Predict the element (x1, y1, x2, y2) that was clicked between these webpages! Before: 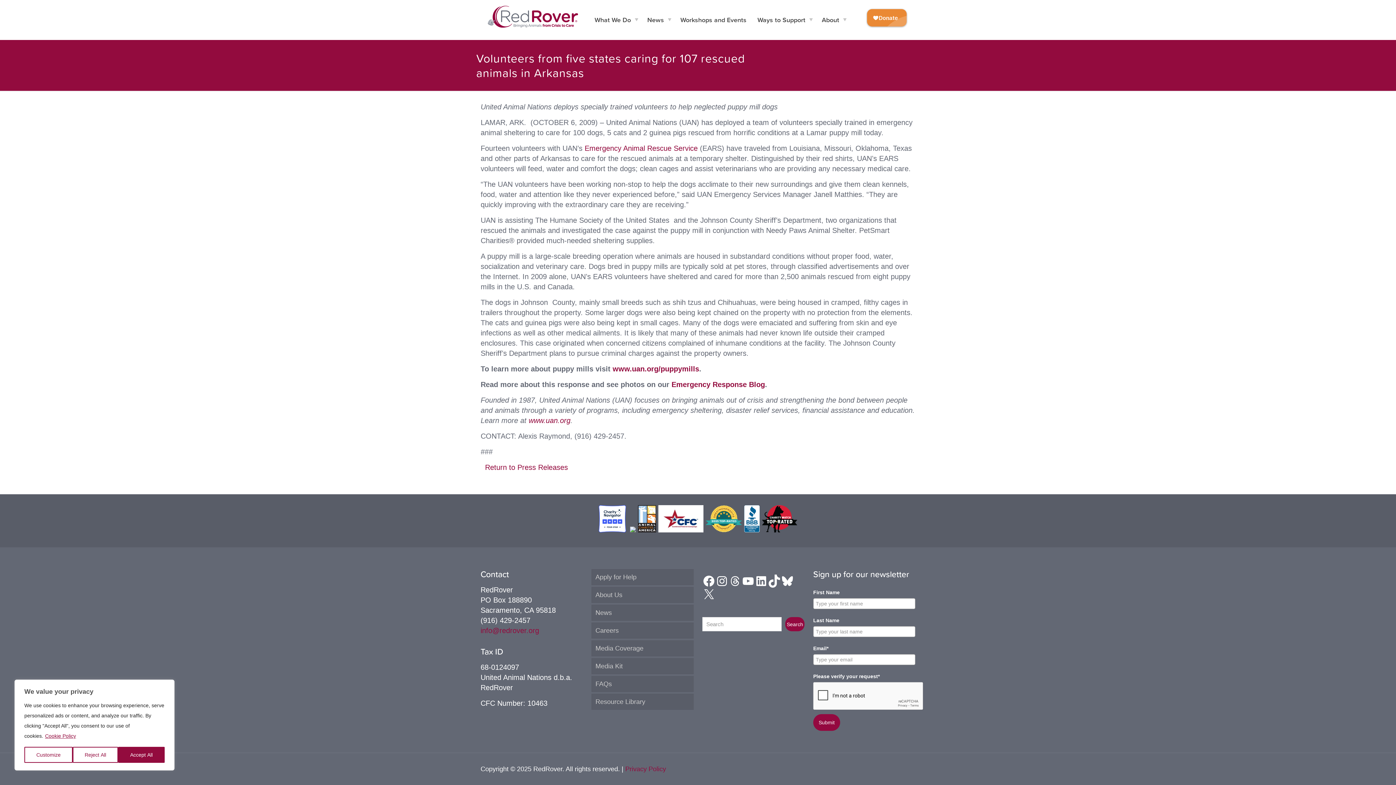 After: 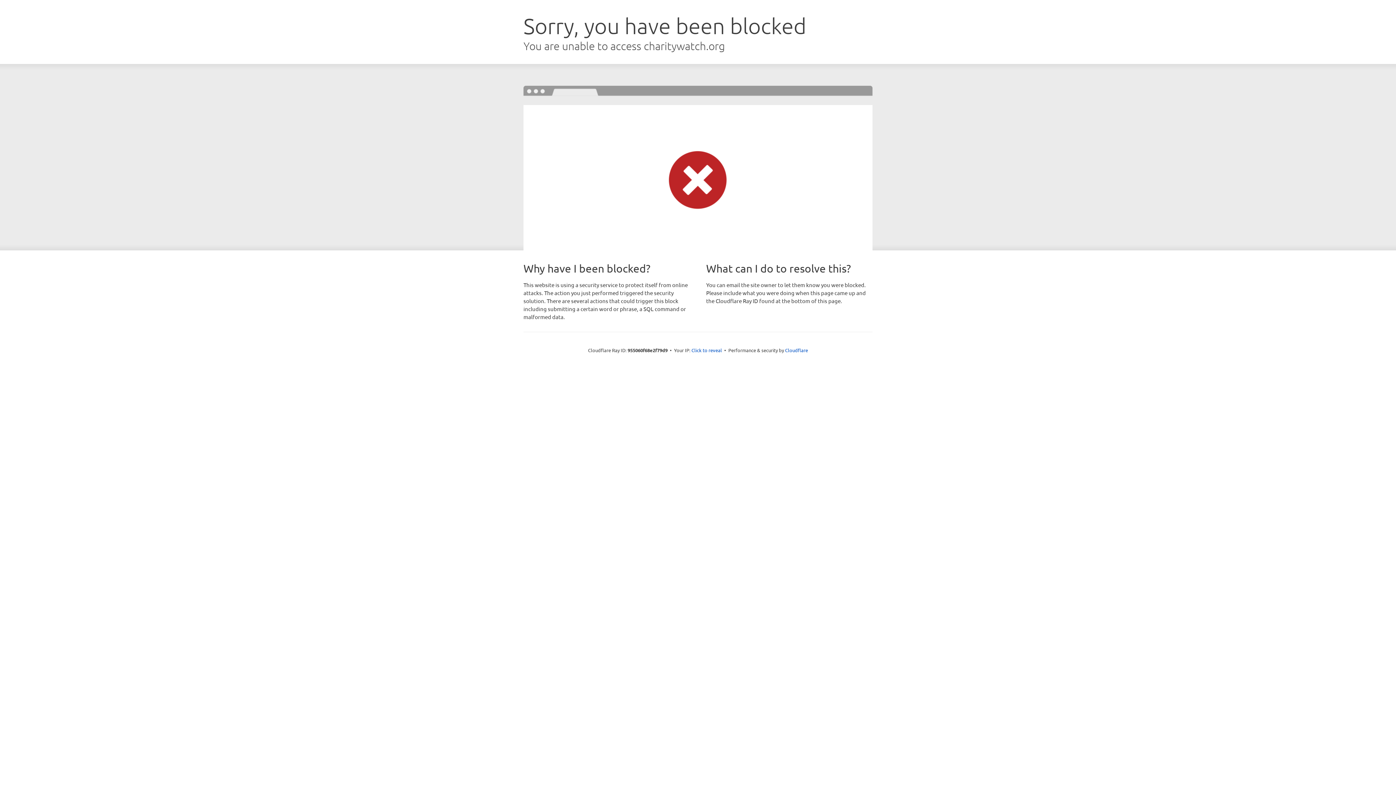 Action: bbox: (762, 526, 797, 534)